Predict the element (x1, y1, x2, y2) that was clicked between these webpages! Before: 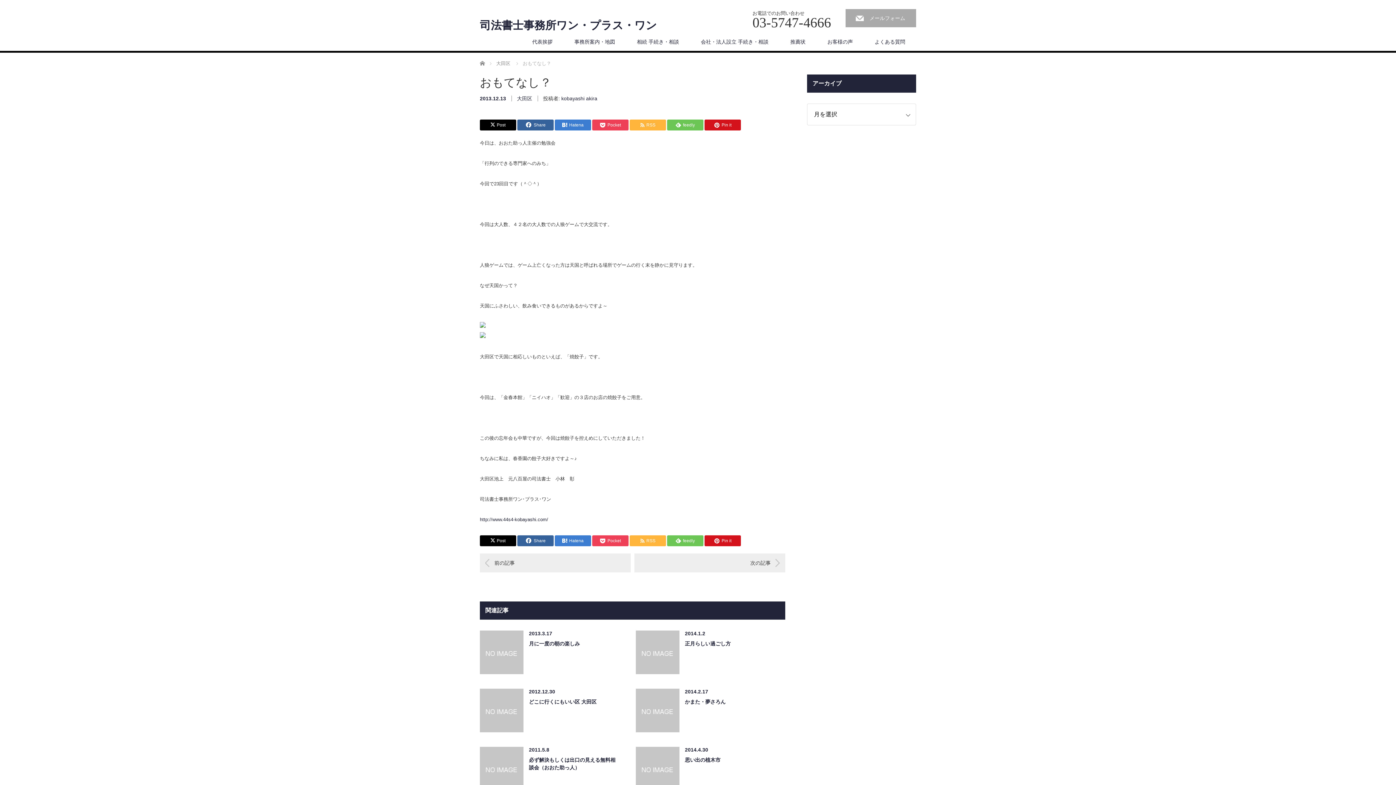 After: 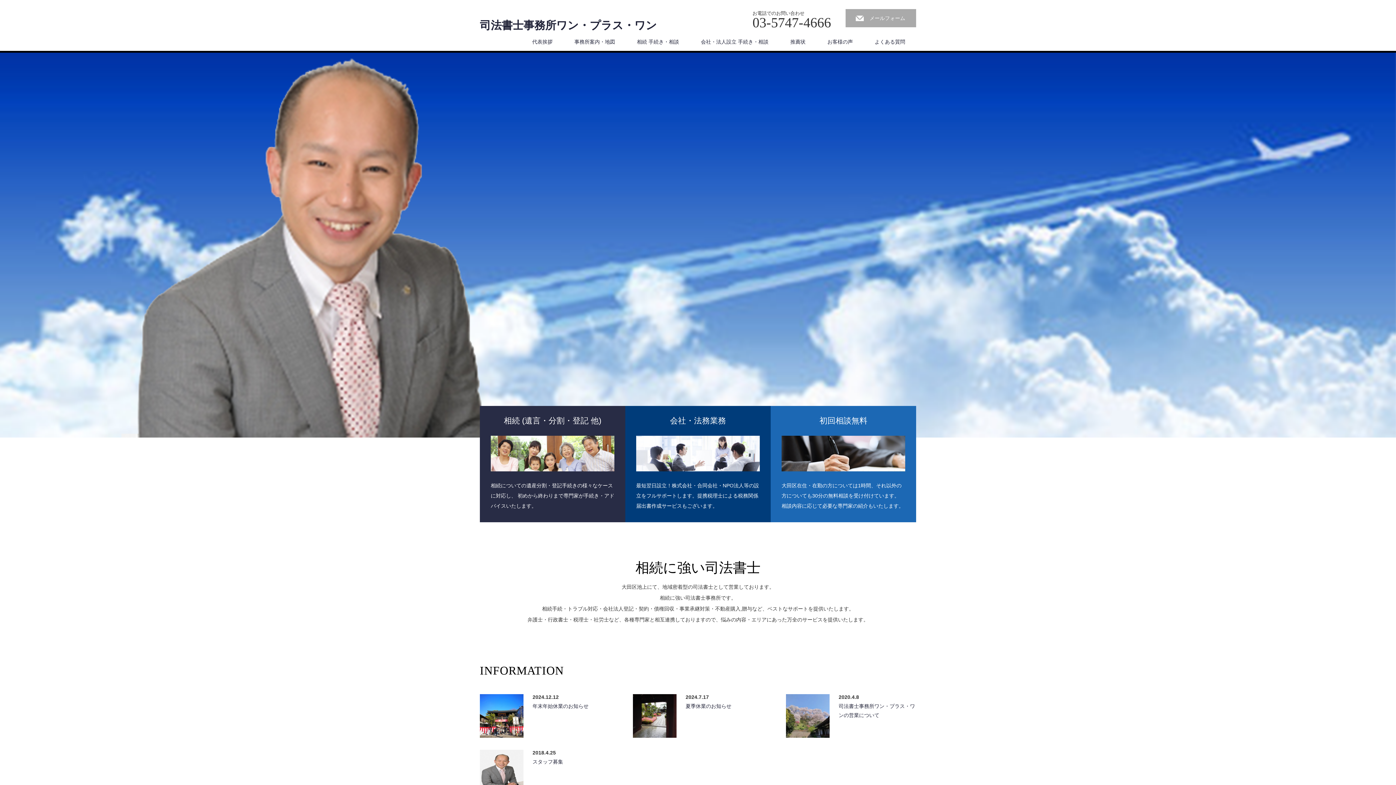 Action: label: 司法書士事務所ワン・プラス・ワン bbox: (480, 20, 657, 30)